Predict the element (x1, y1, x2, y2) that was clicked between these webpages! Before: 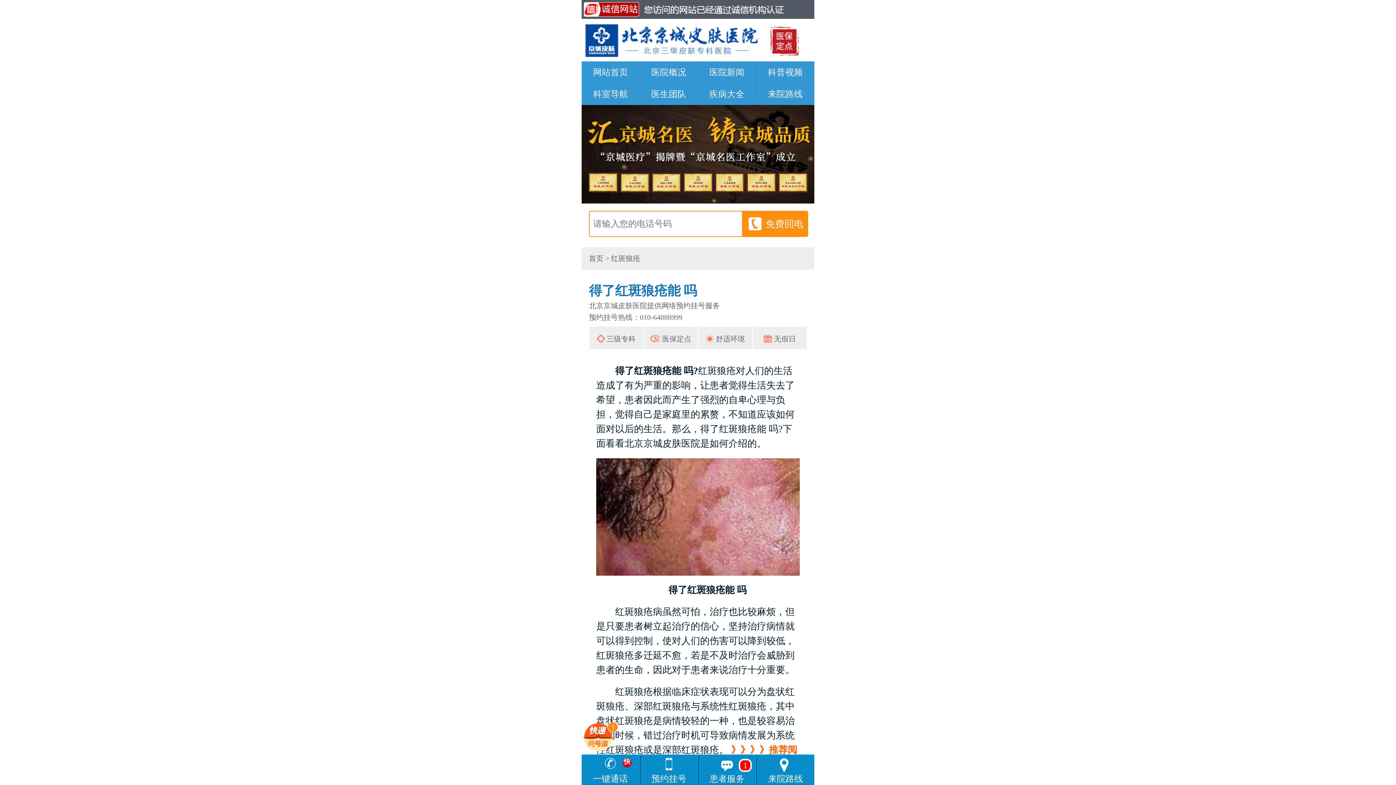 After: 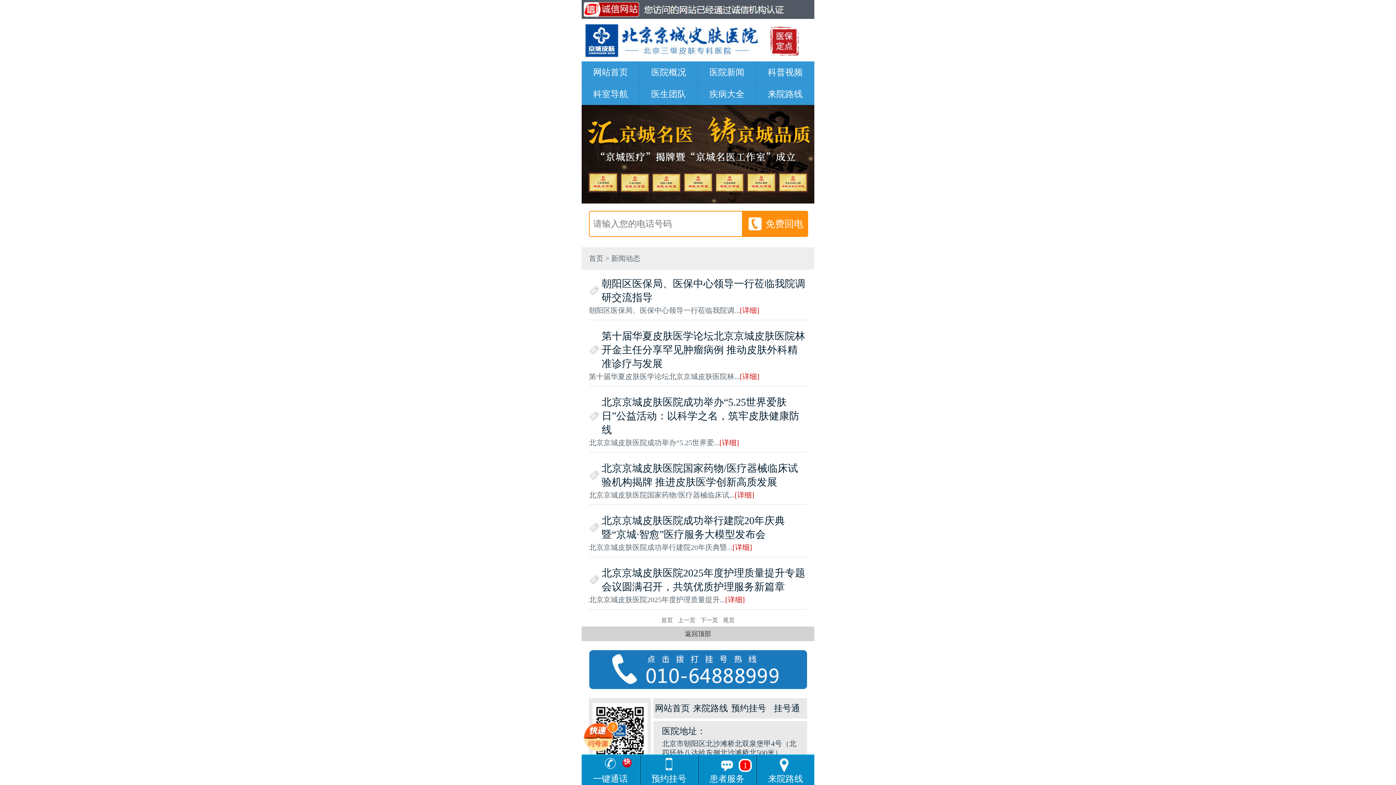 Action: bbox: (709, 67, 744, 77) label: 医院新闻